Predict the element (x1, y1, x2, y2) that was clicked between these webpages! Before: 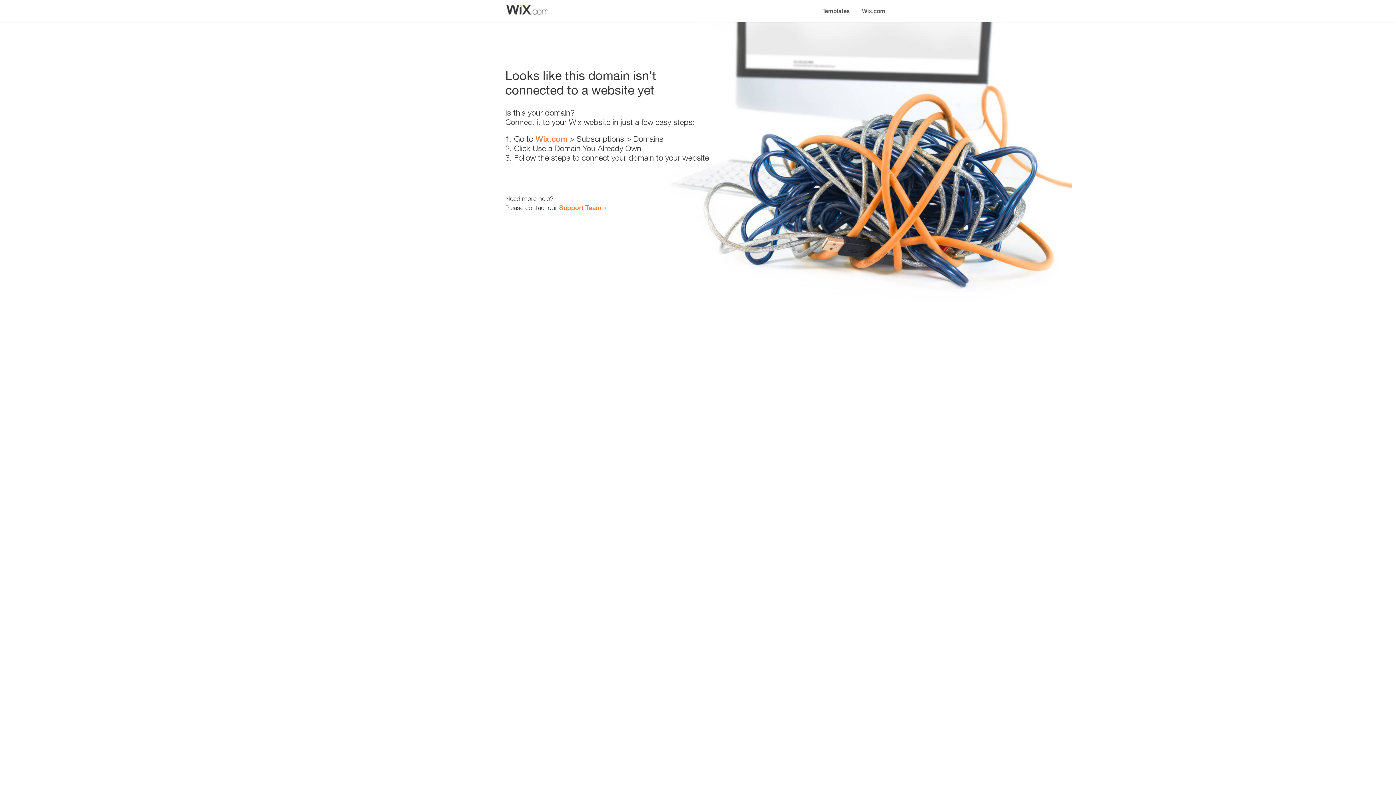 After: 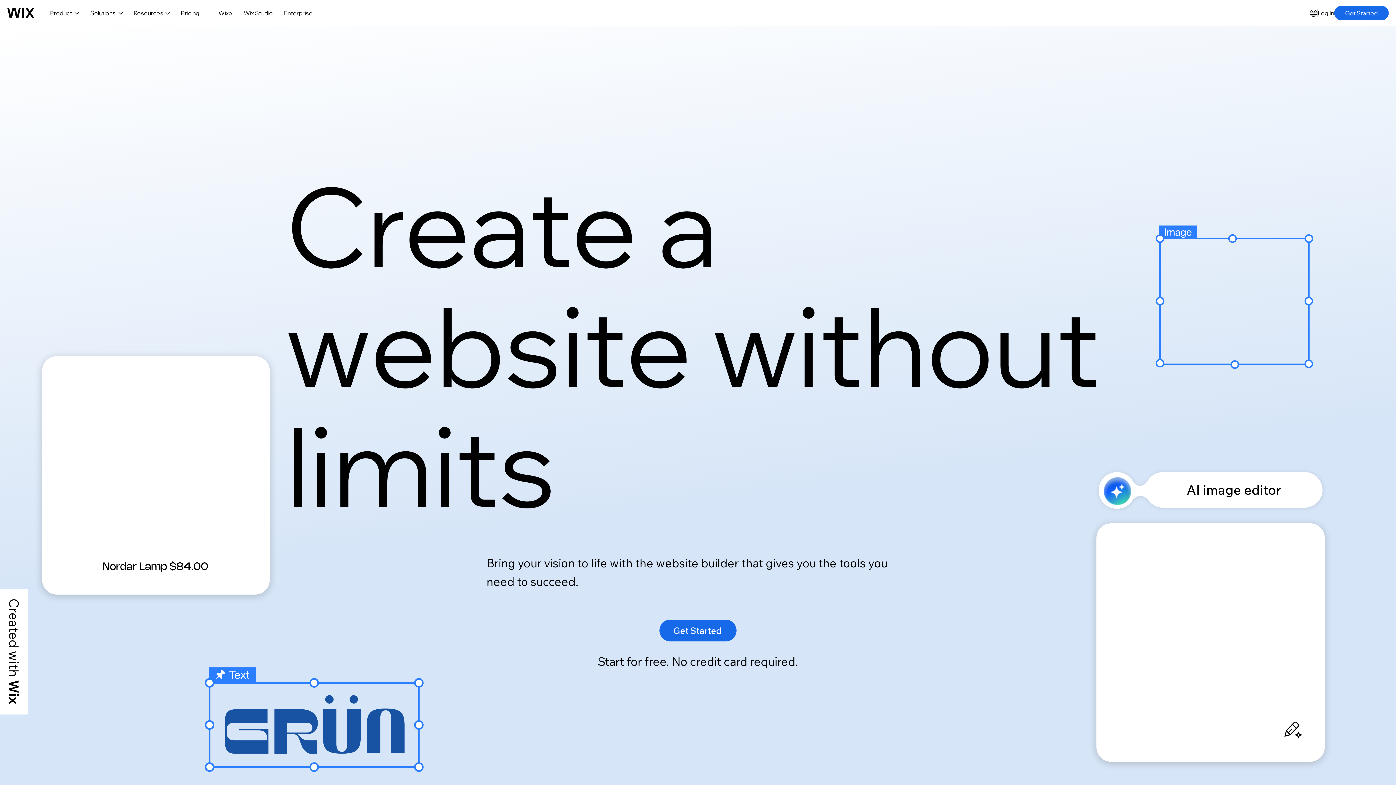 Action: bbox: (535, 134, 567, 143) label: Wix.com